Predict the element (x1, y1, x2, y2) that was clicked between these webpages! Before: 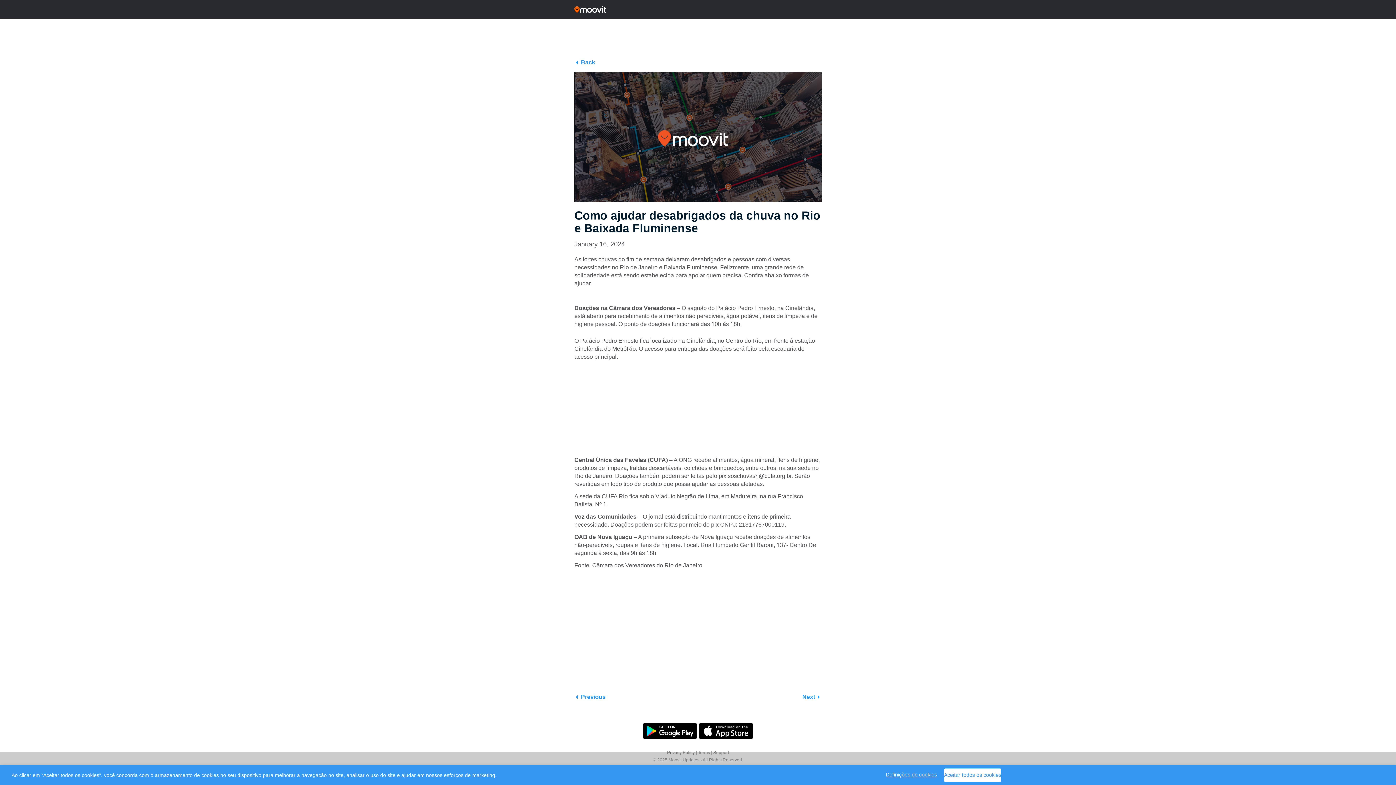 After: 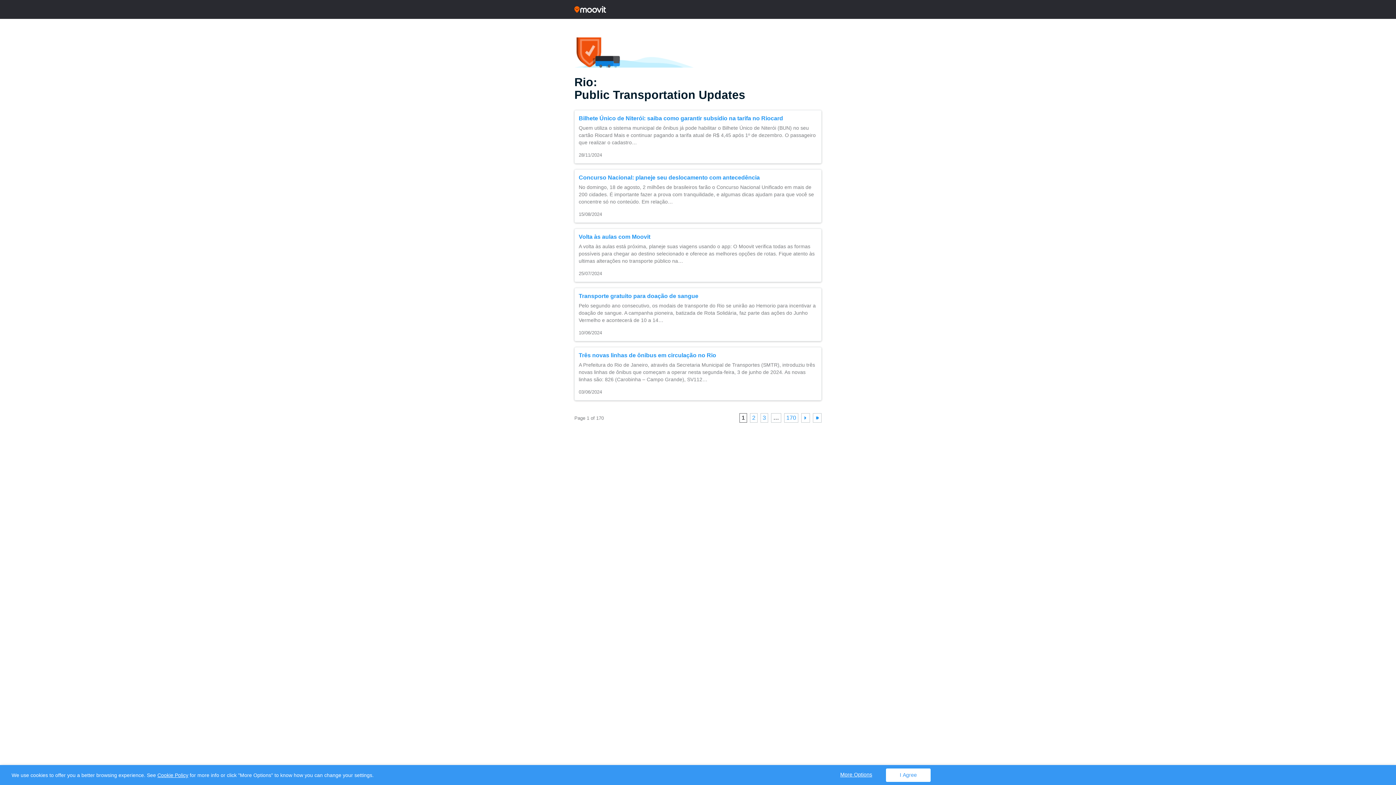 Action: label: Back bbox: (574, 59, 595, 65)